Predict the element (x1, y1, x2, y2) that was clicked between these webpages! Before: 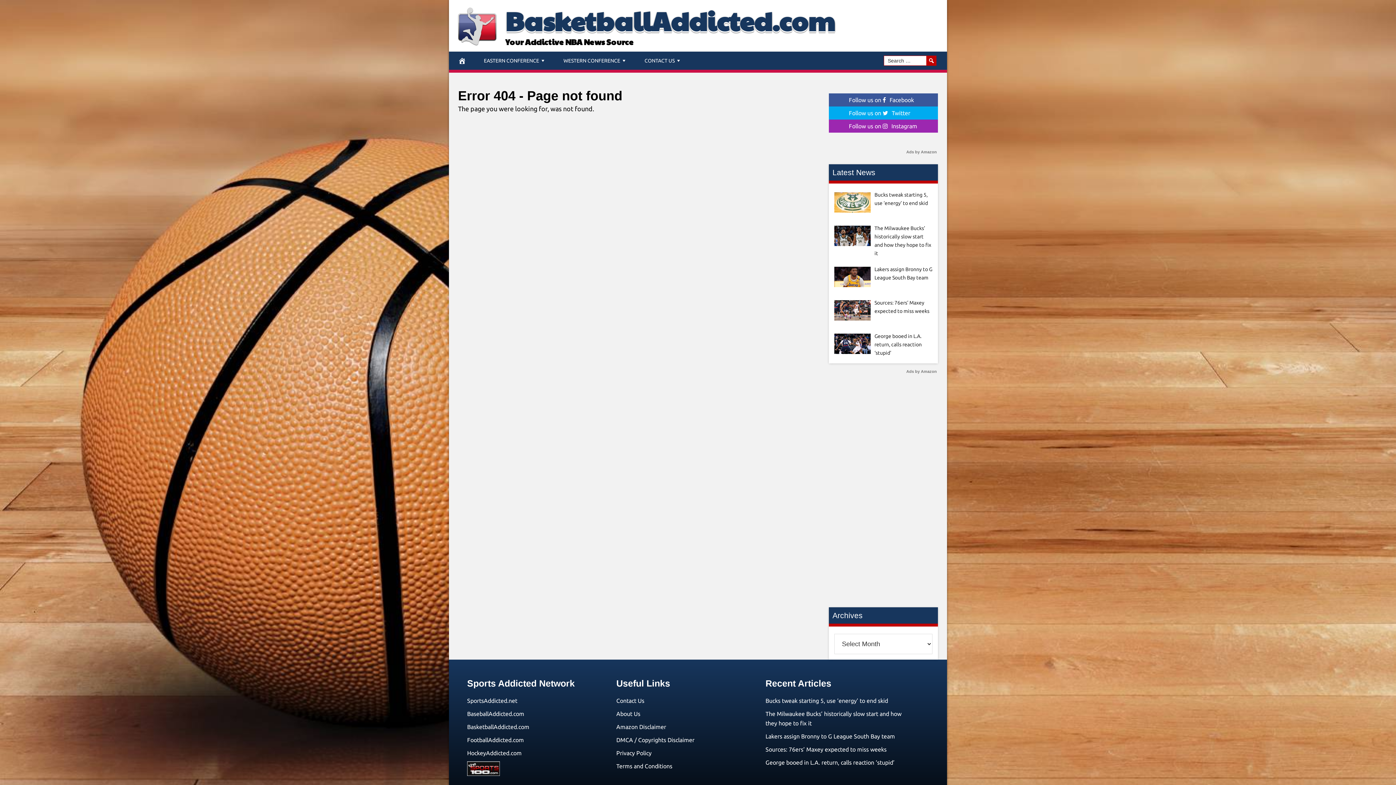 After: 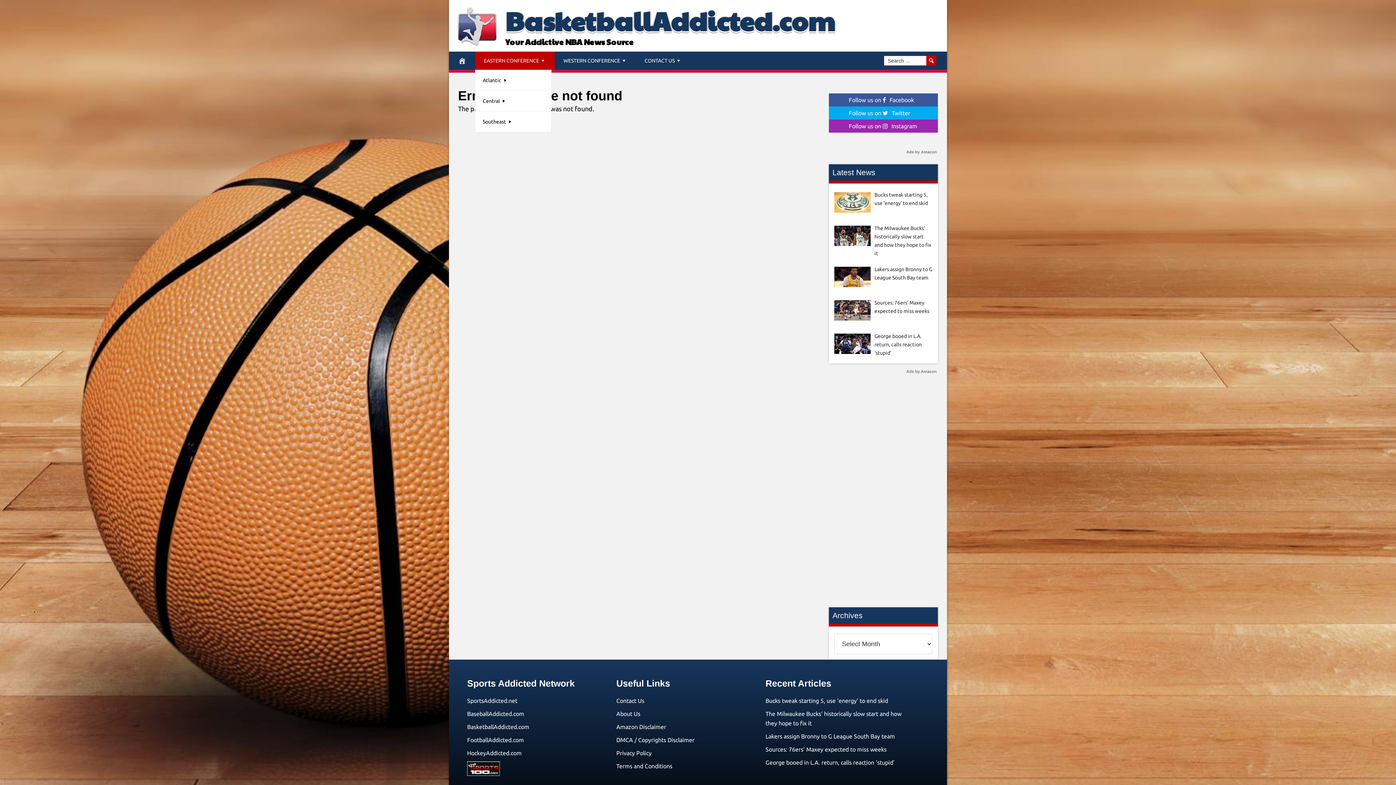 Action: label: EASTERN CONFERENCE bbox: (475, 51, 554, 69)